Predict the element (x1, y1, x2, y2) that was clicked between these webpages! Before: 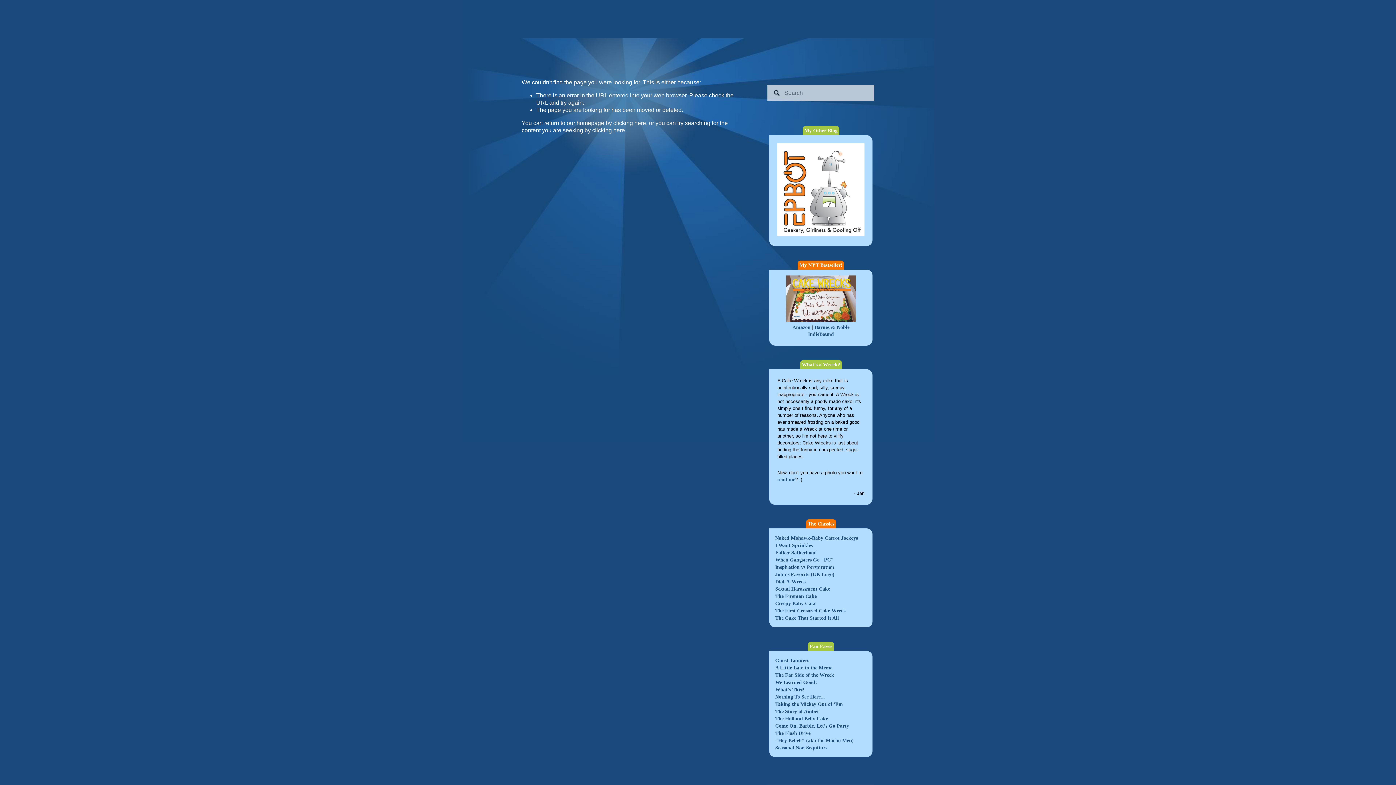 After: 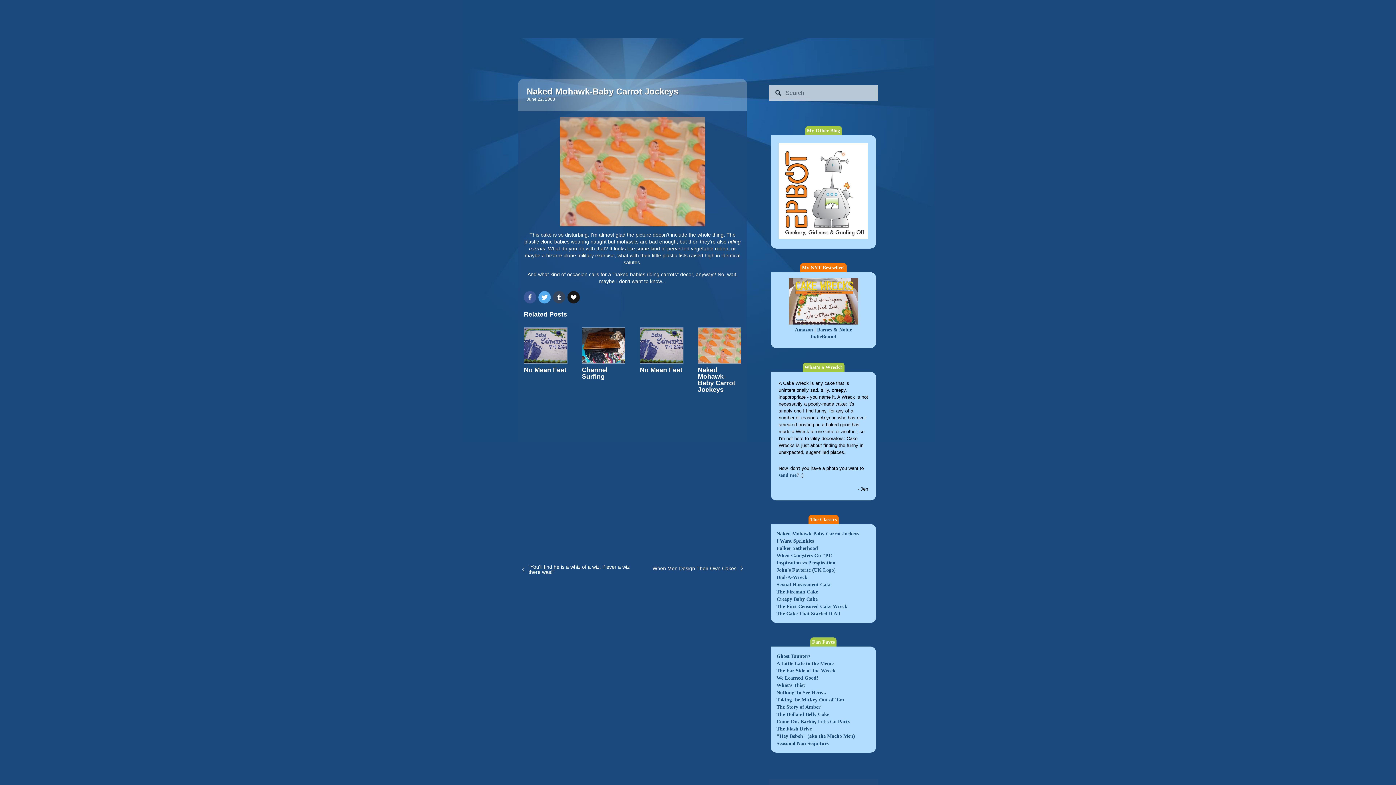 Action: bbox: (775, 535, 857, 541) label: Naked Mohawk-Baby Carrot Jockeys